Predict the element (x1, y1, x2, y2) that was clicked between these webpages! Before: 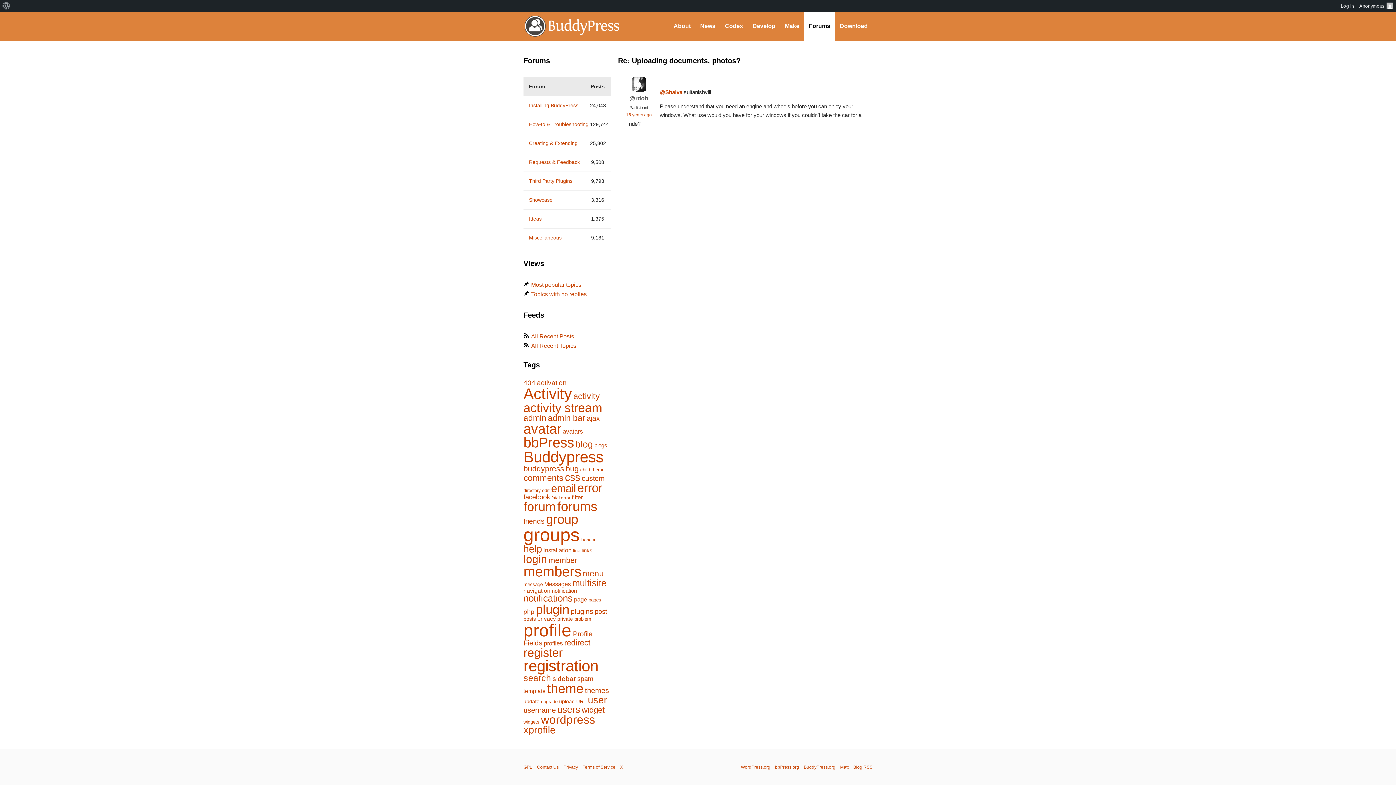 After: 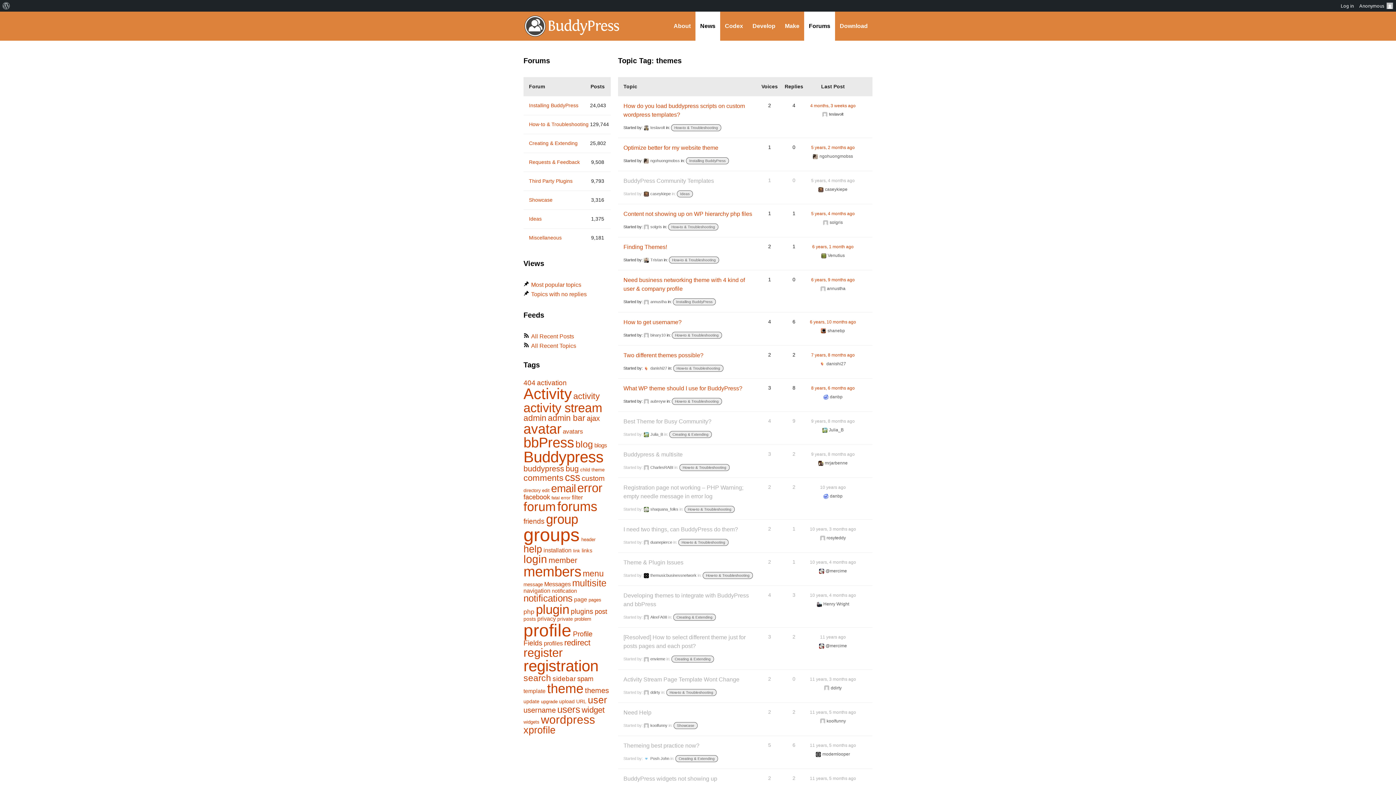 Action: bbox: (585, 686, 609, 694) label: themes (218 items)